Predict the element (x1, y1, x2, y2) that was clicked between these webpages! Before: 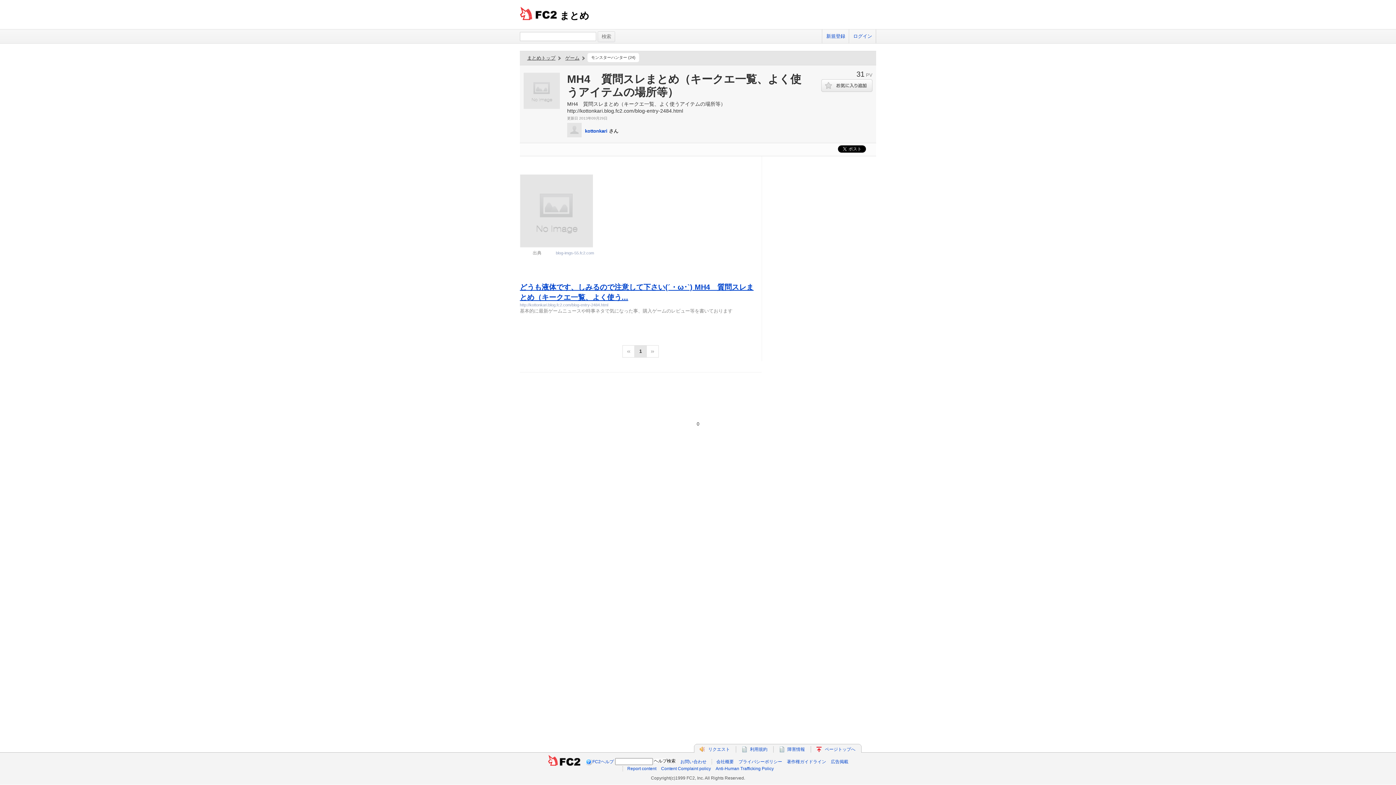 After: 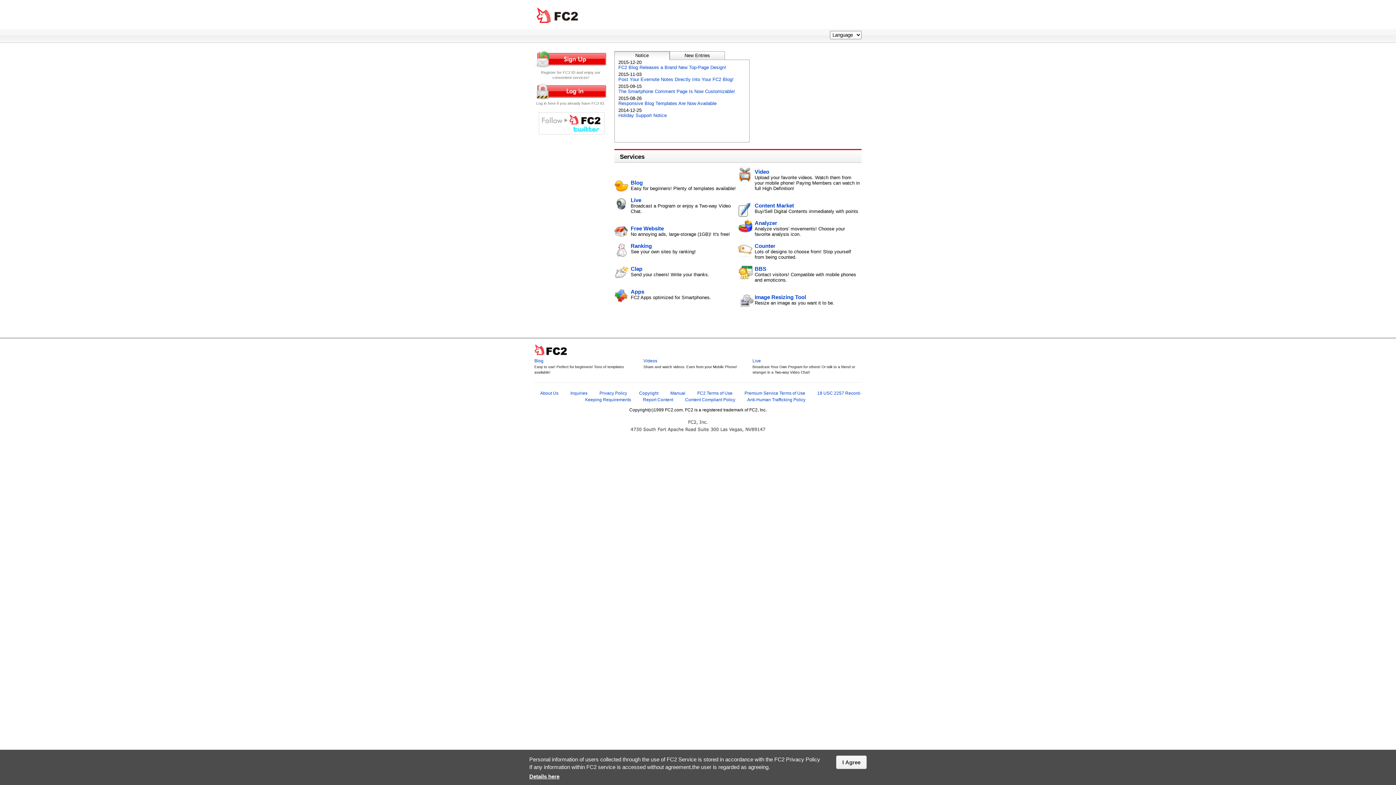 Action: bbox: (547, 759, 580, 764)